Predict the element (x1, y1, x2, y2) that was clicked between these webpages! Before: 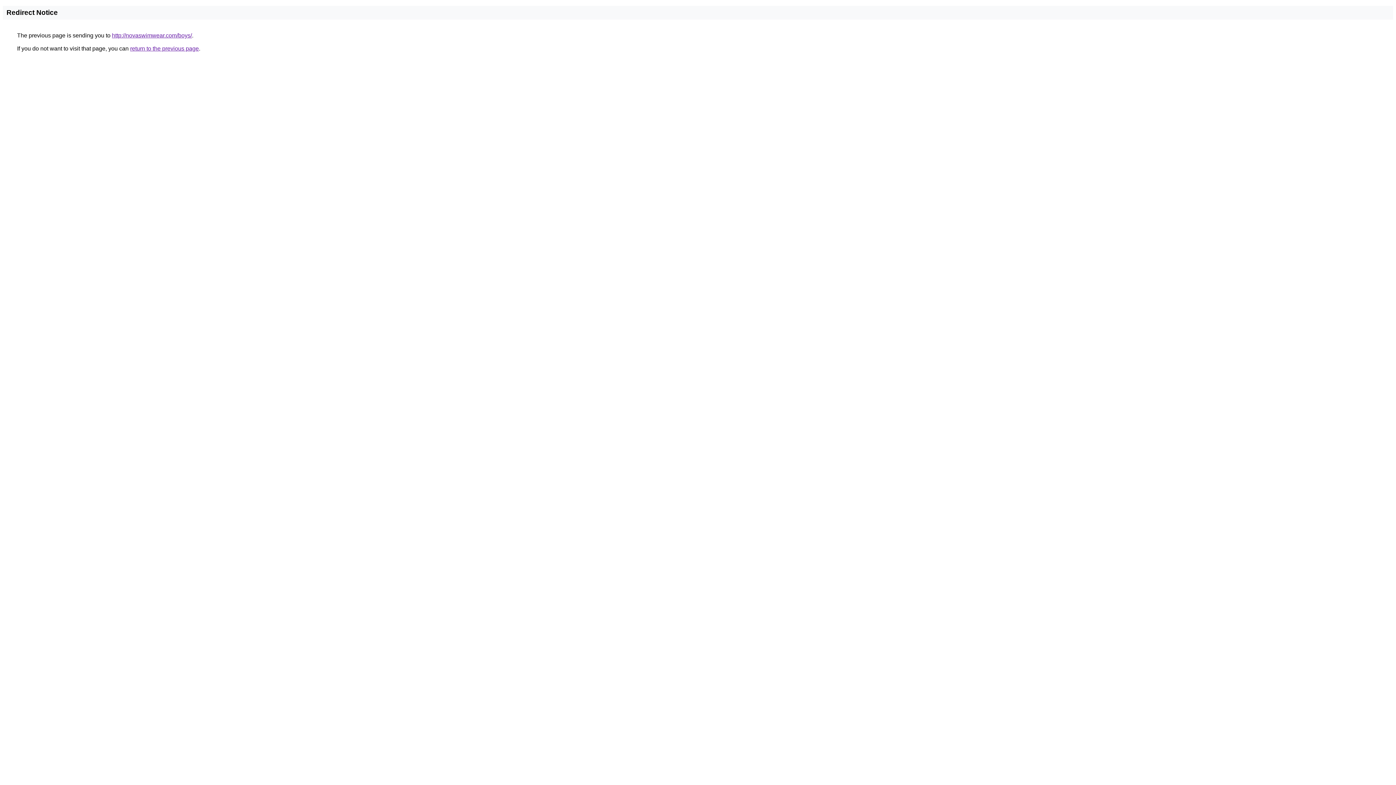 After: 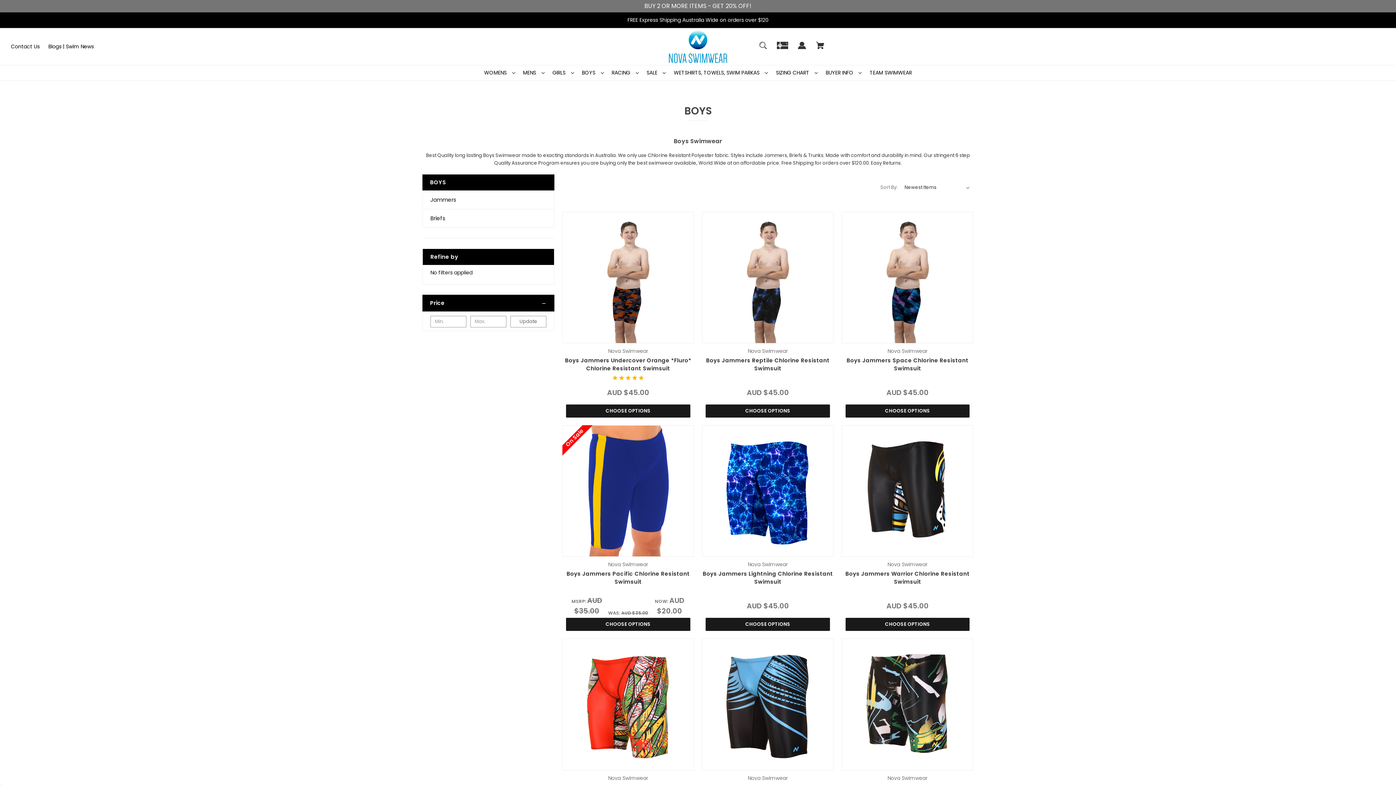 Action: bbox: (112, 32, 192, 38) label: http://novaswimwear.com/boys/